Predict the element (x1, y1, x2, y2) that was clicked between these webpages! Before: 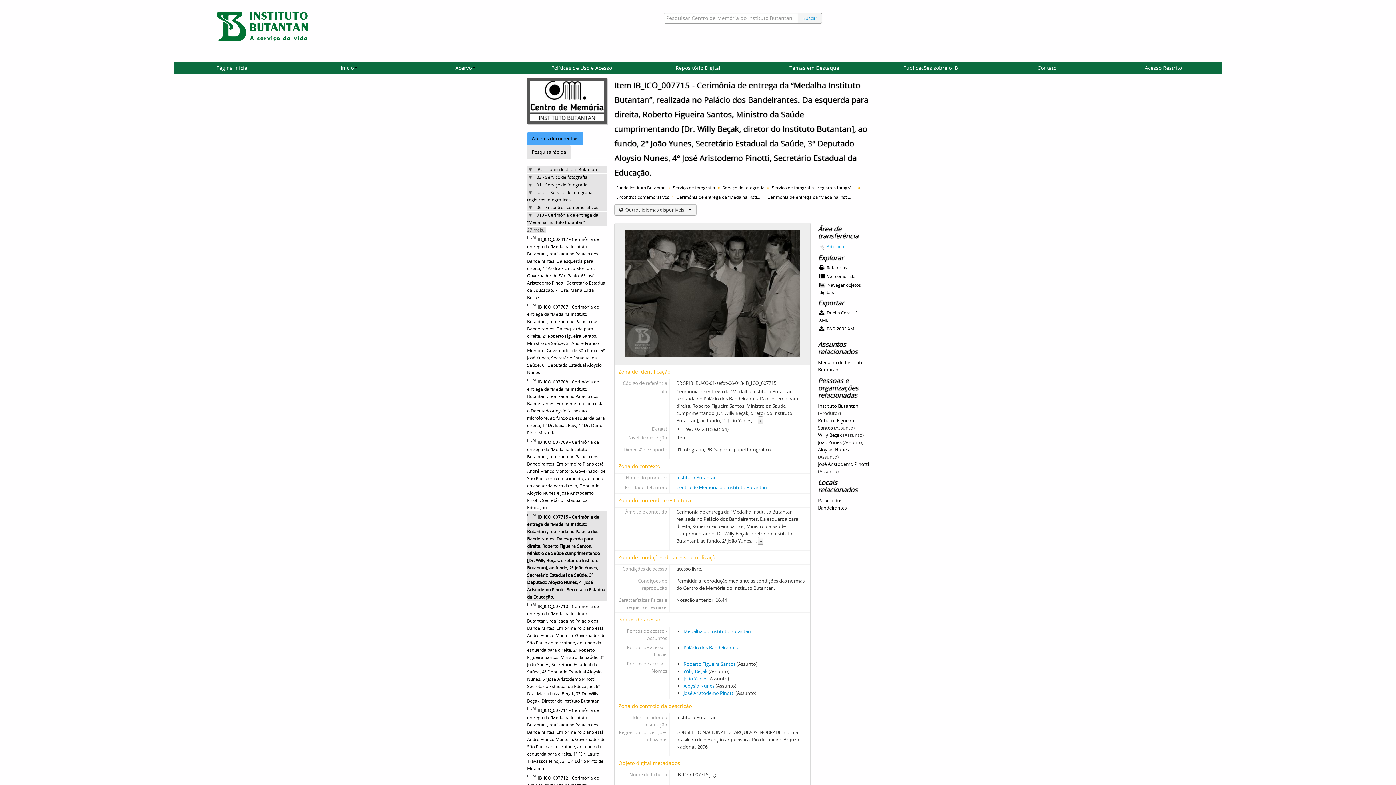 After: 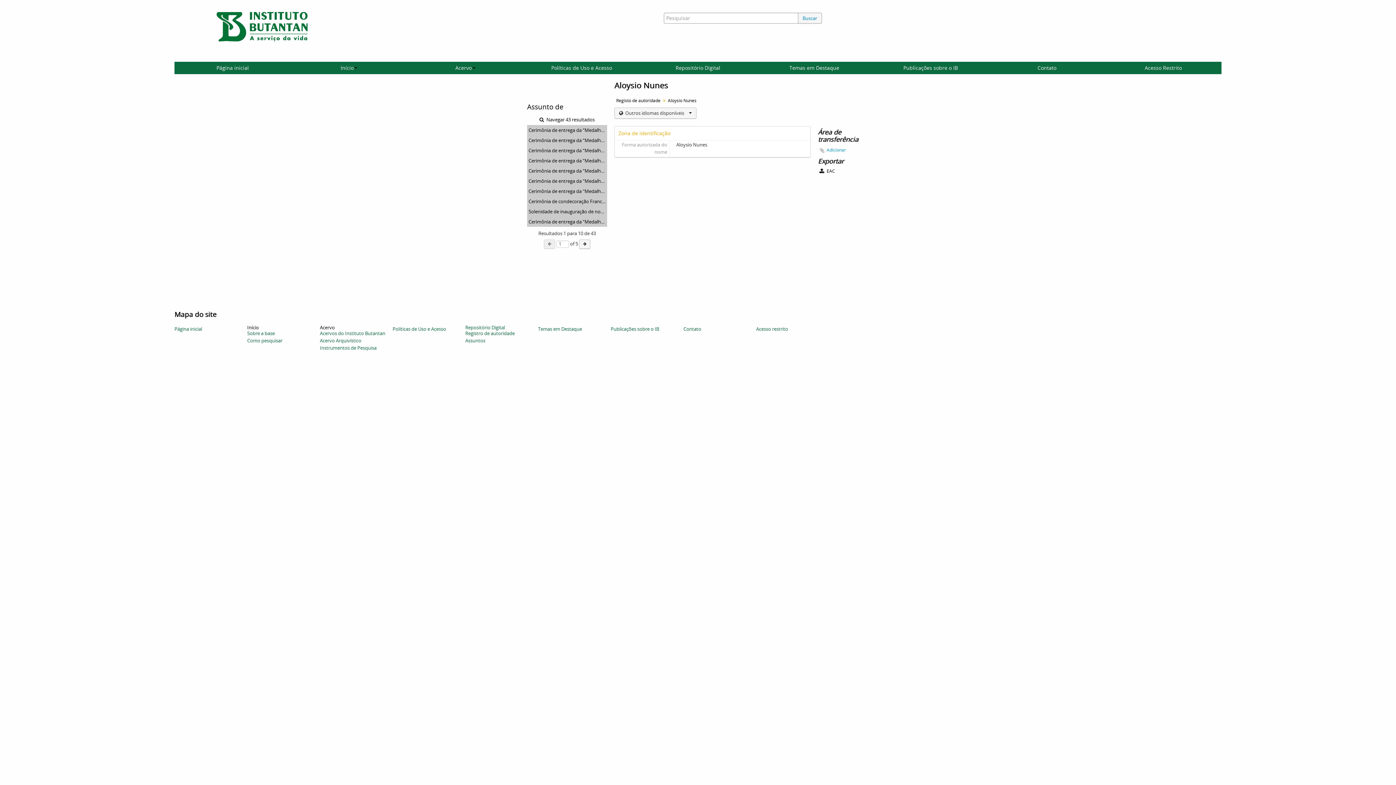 Action: label: Aloysio Nunes bbox: (818, 446, 849, 453)